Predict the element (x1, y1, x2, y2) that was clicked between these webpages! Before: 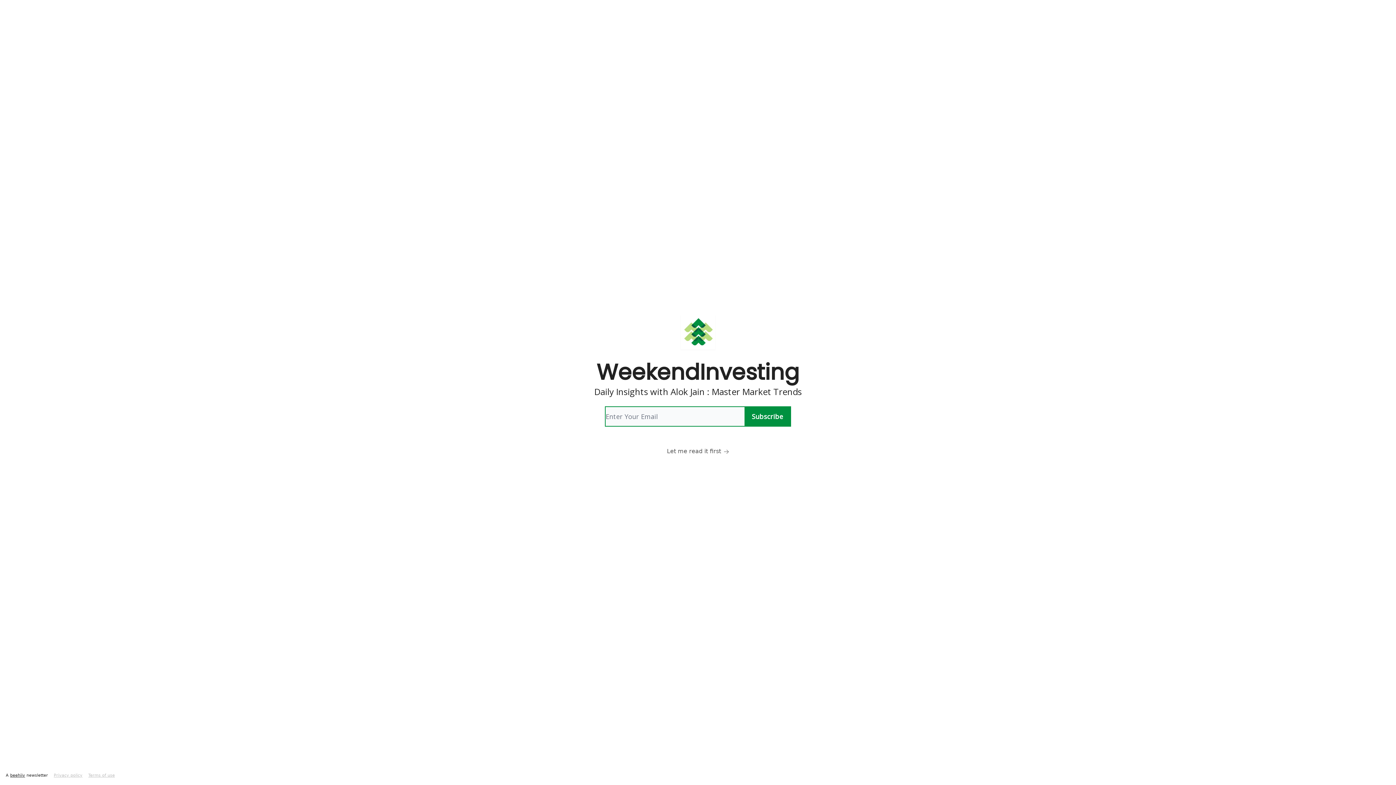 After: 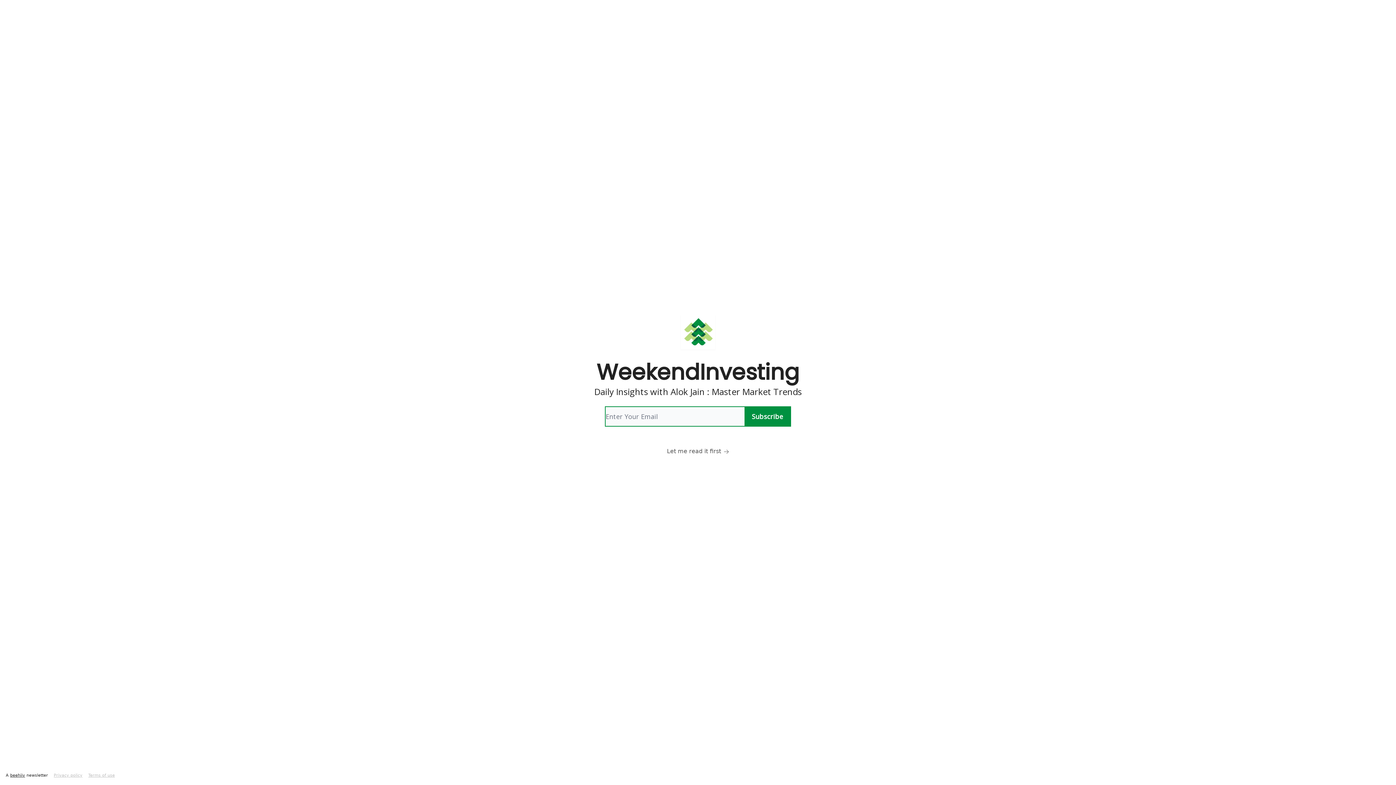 Action: bbox: (88, 773, 114, 778) label: Terms of use